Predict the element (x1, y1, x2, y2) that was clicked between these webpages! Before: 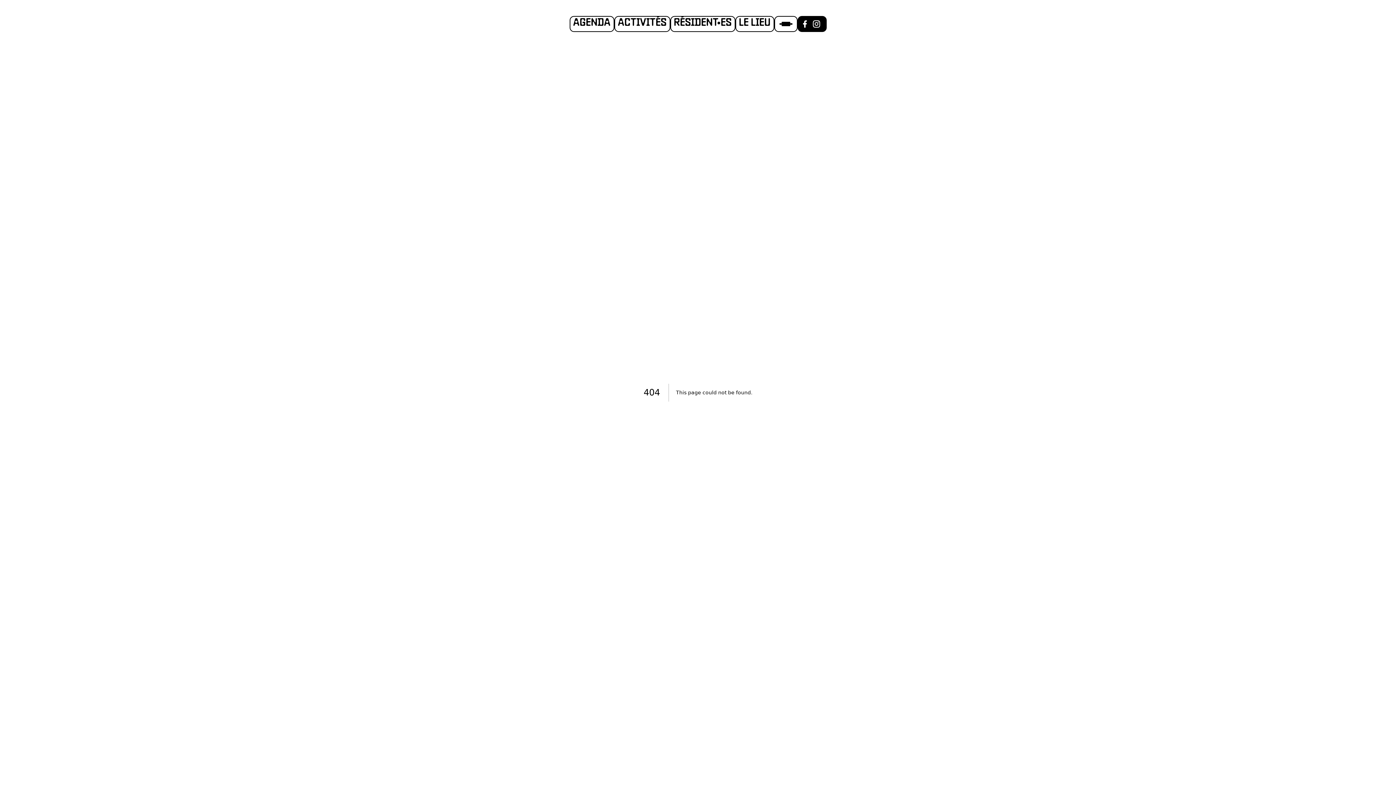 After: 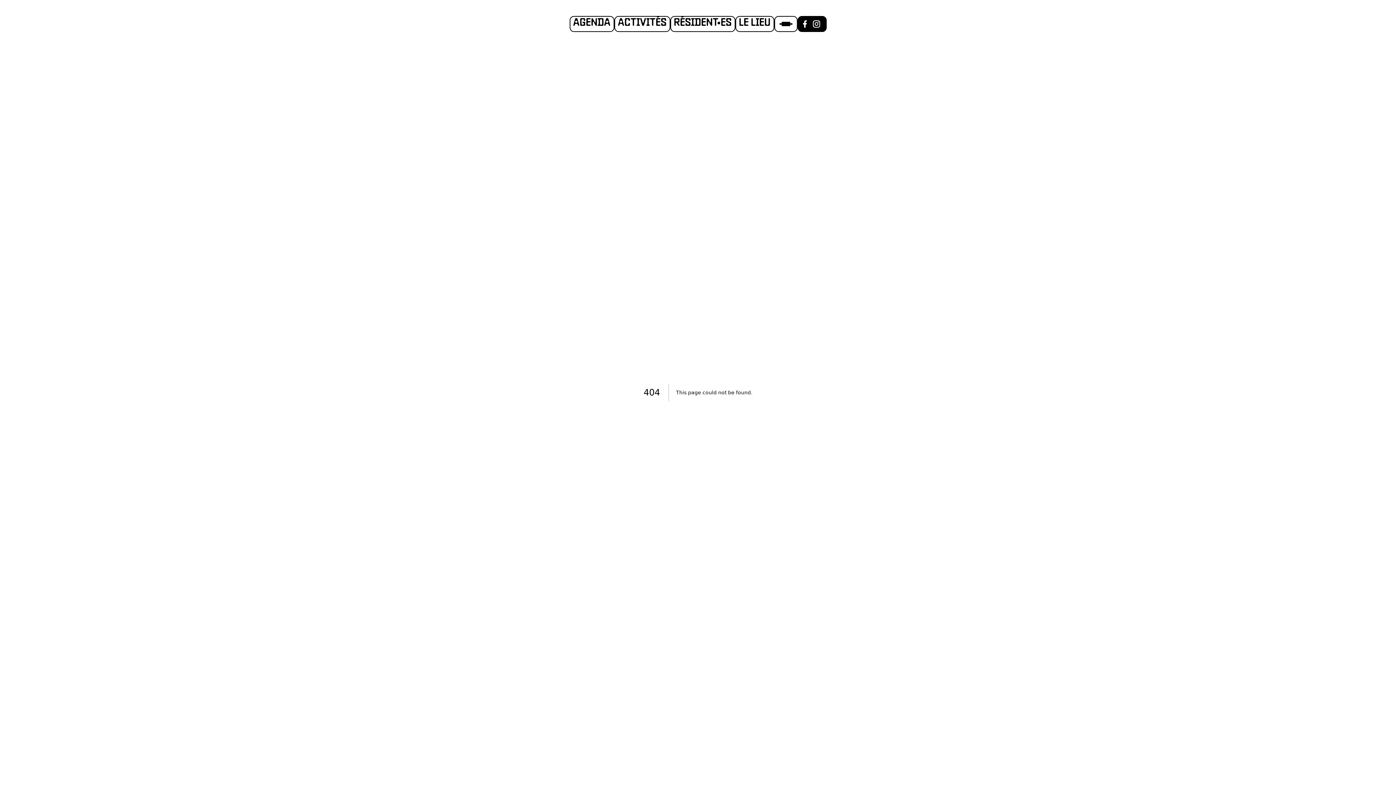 Action: bbox: (812, 19, 820, 28)